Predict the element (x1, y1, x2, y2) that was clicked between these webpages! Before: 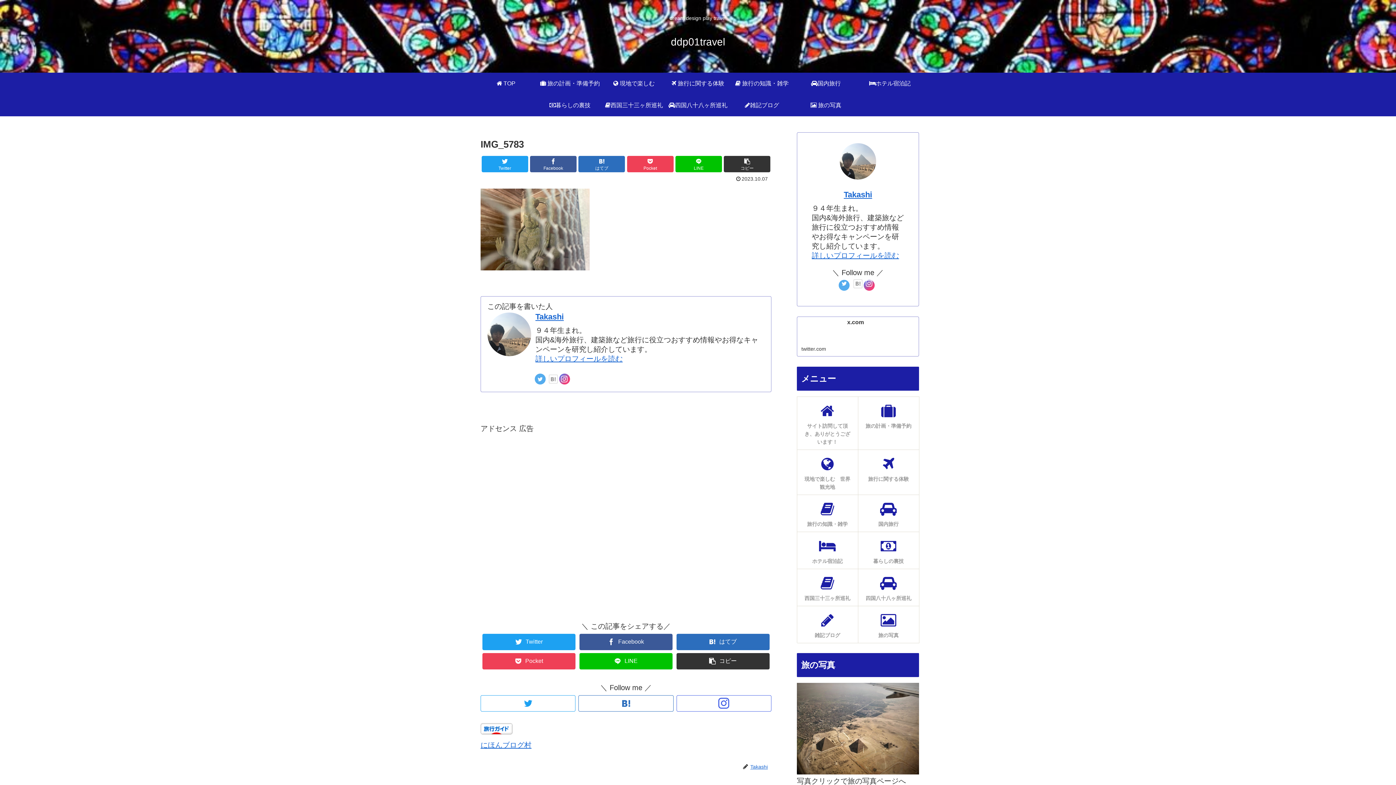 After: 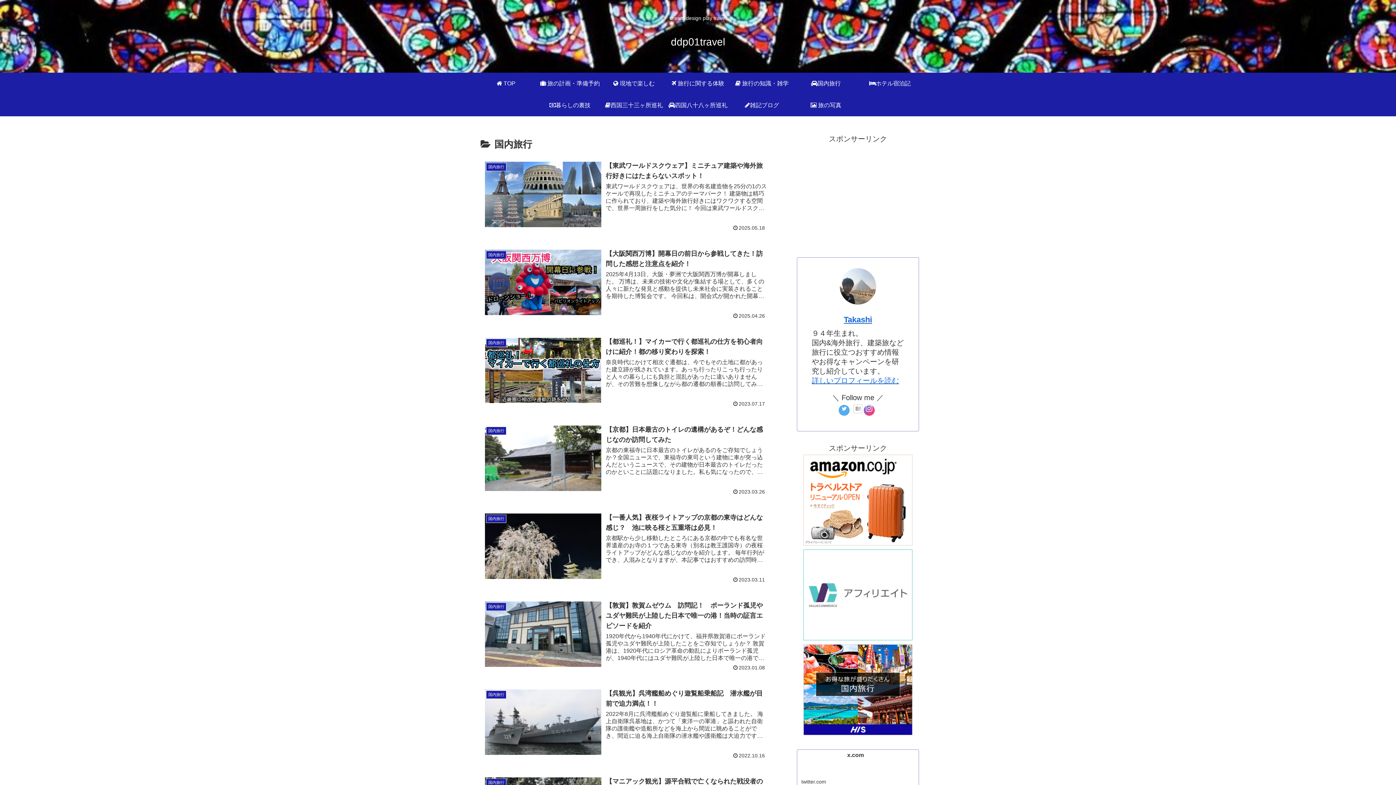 Action: bbox: (858, 494, 919, 531) label: 国内旅行